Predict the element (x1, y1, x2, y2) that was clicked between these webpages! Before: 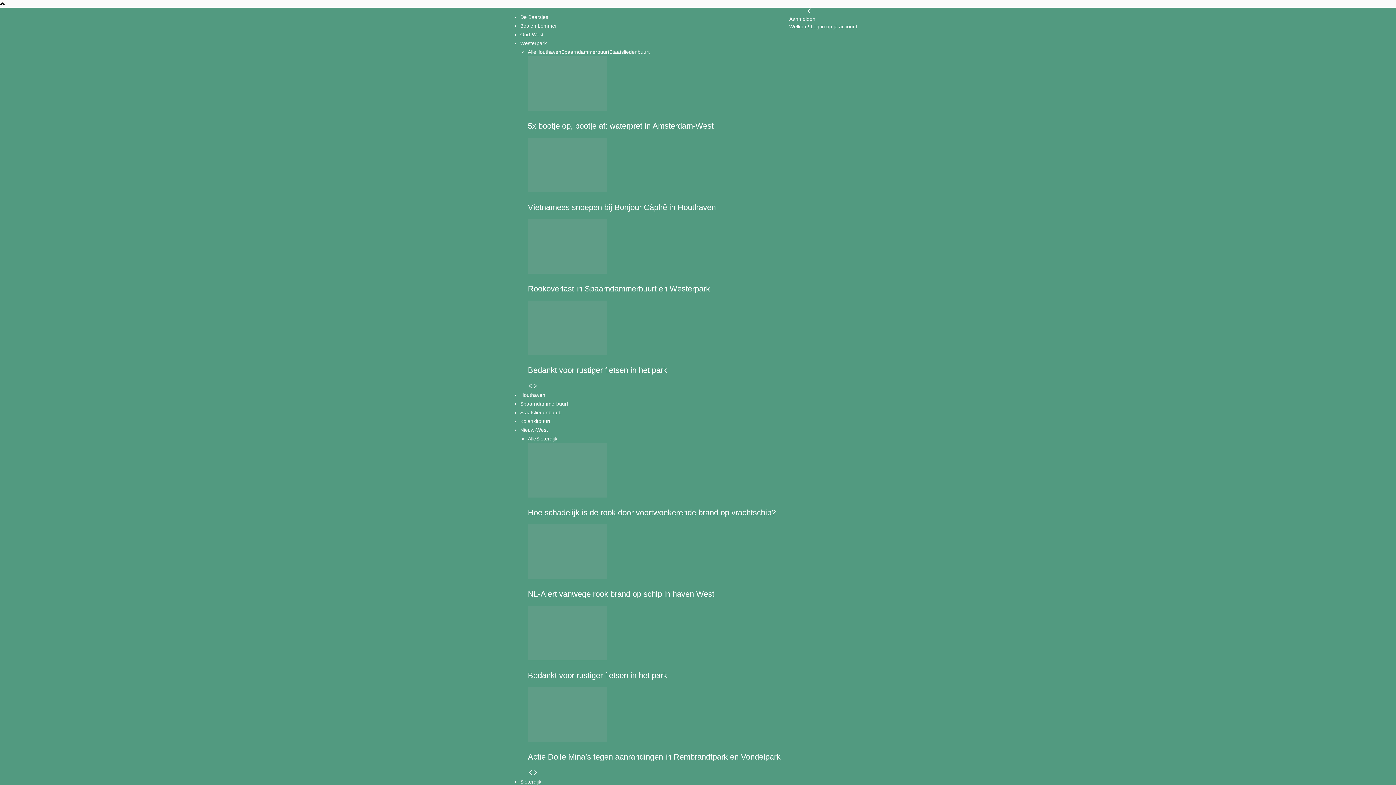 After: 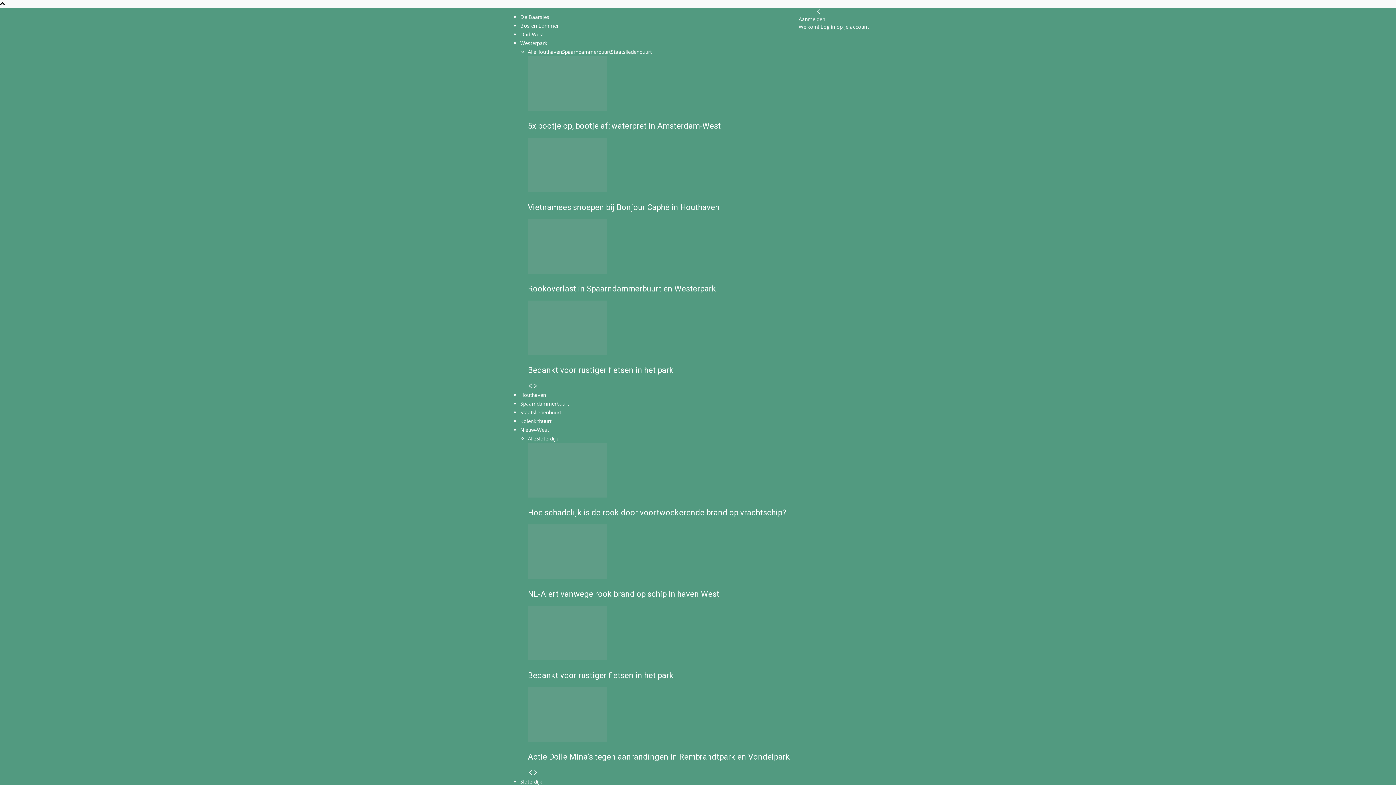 Action: bbox: (520, 14, 548, 20) label: De Baarsjes